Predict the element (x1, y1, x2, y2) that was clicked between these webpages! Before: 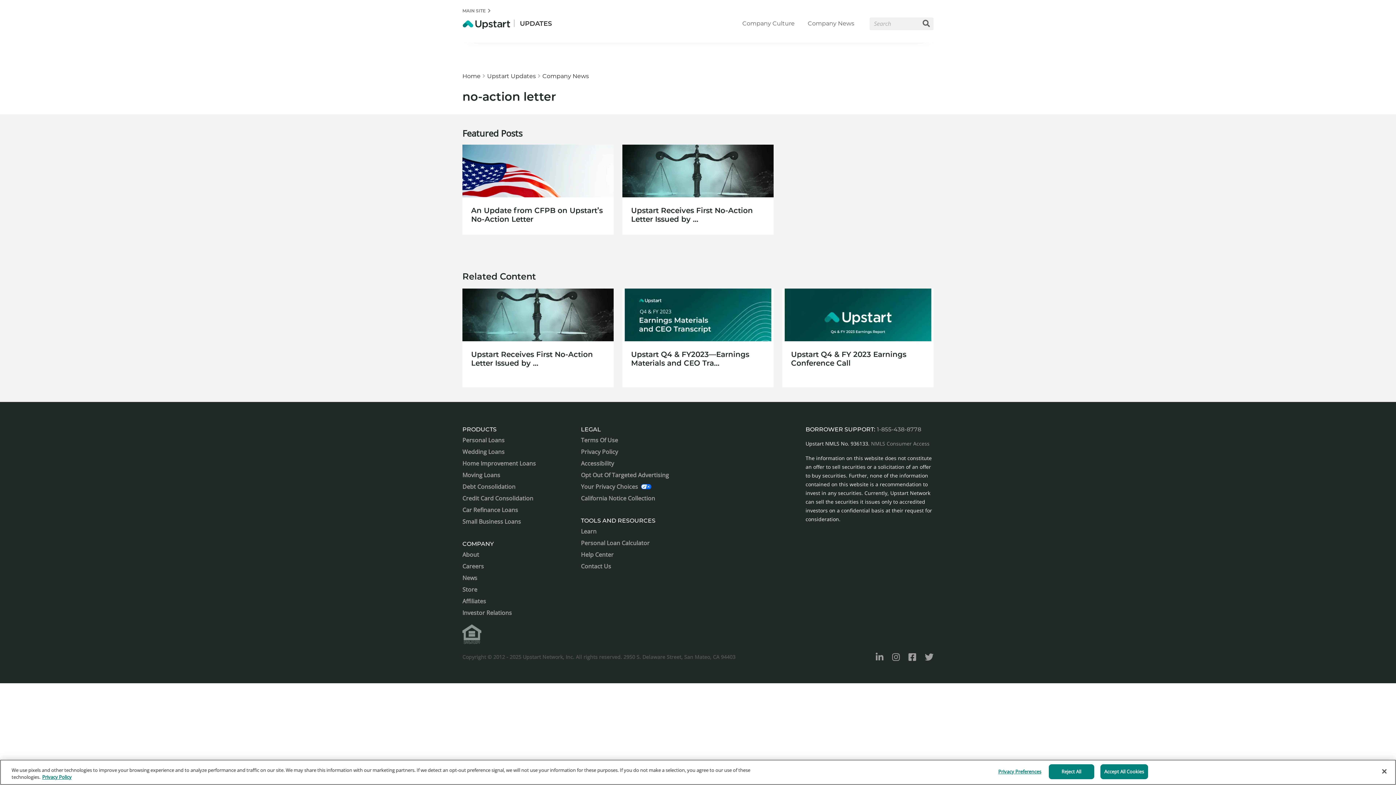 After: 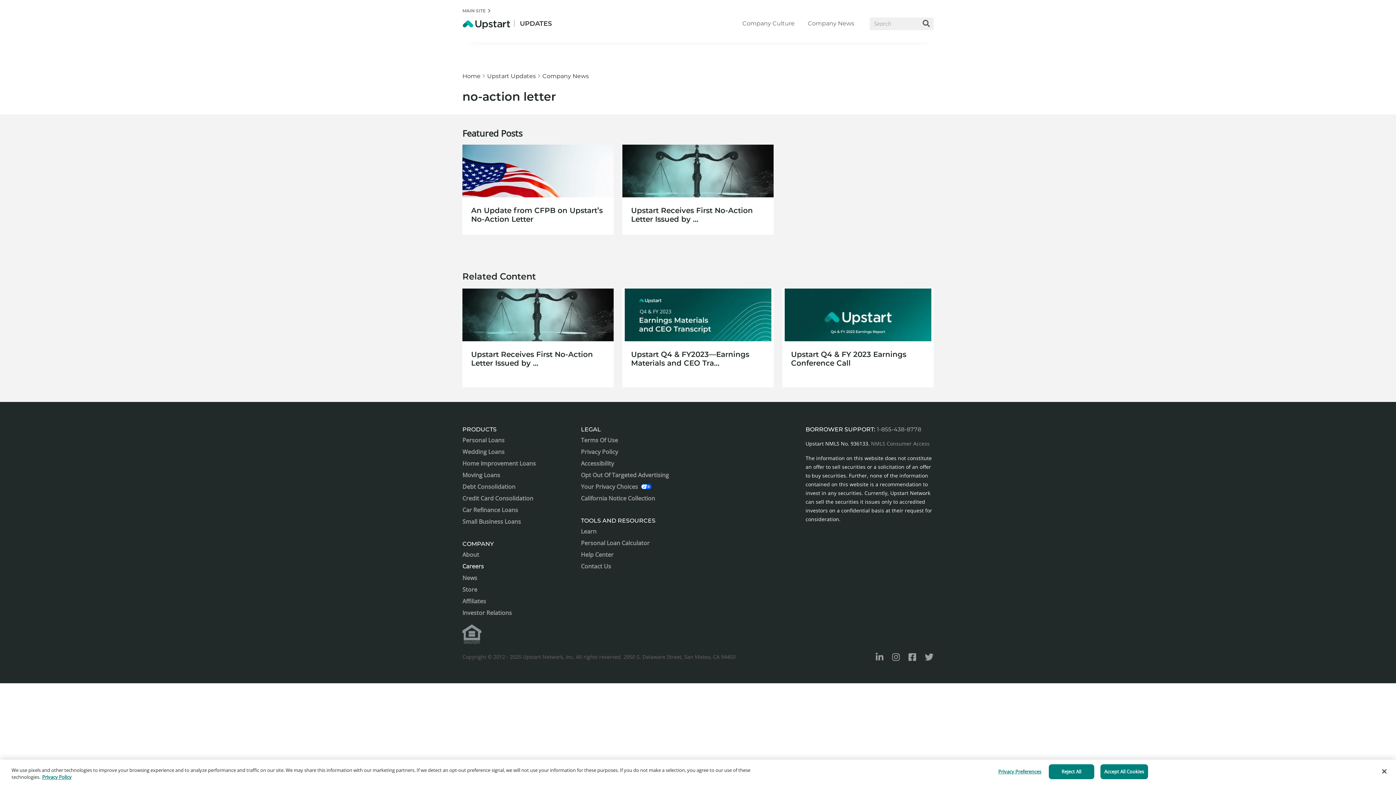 Action: bbox: (462, 562, 484, 570) label: Careers